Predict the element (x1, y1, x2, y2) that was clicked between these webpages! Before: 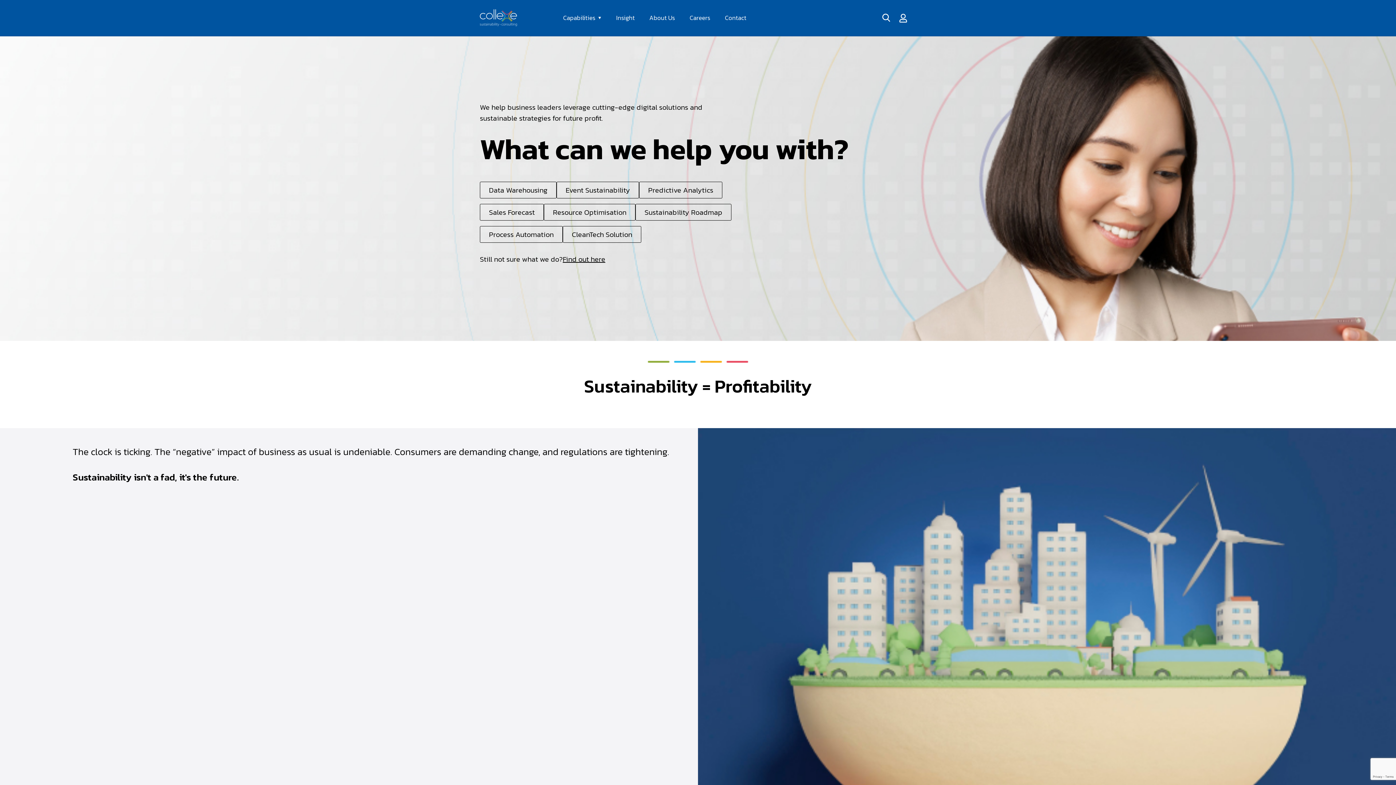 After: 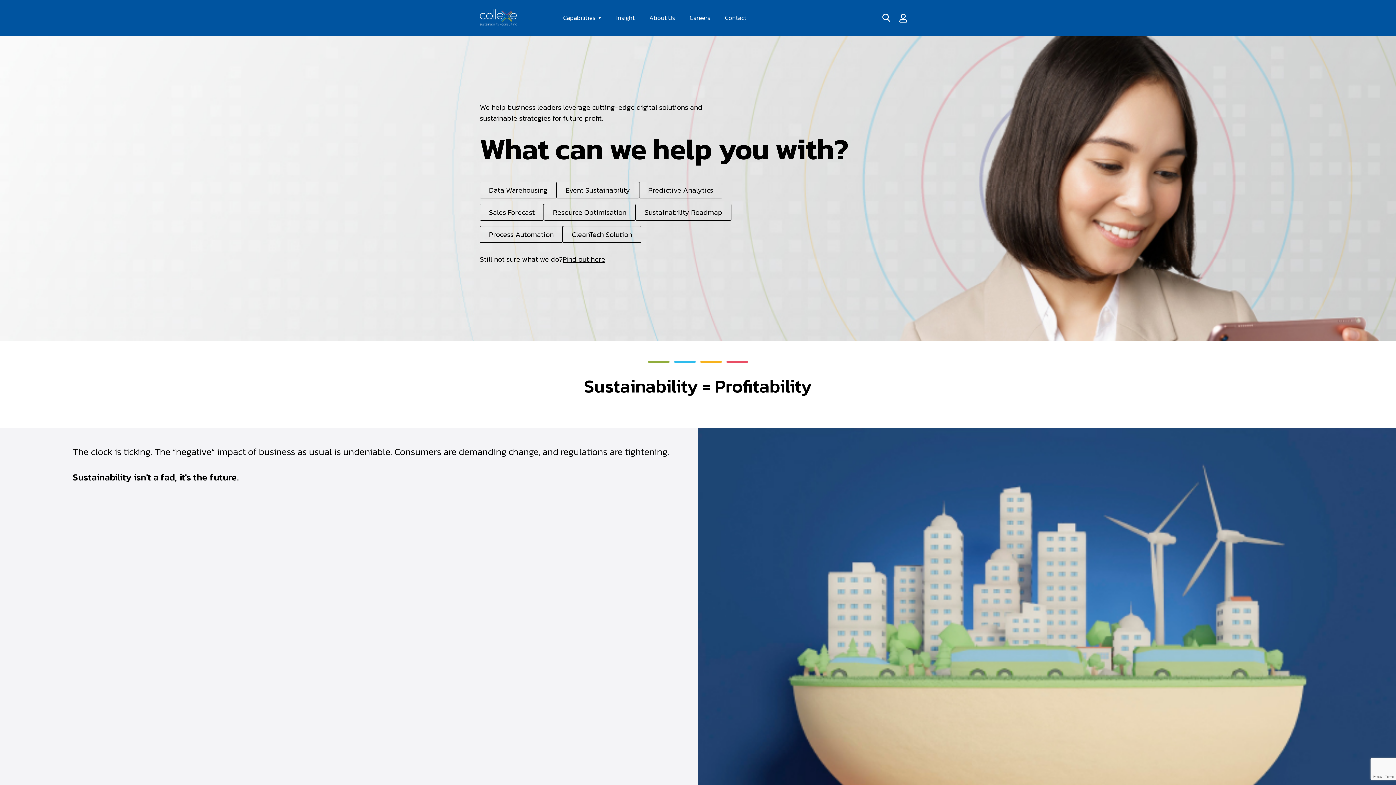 Action: bbox: (480, 12, 539, 21)